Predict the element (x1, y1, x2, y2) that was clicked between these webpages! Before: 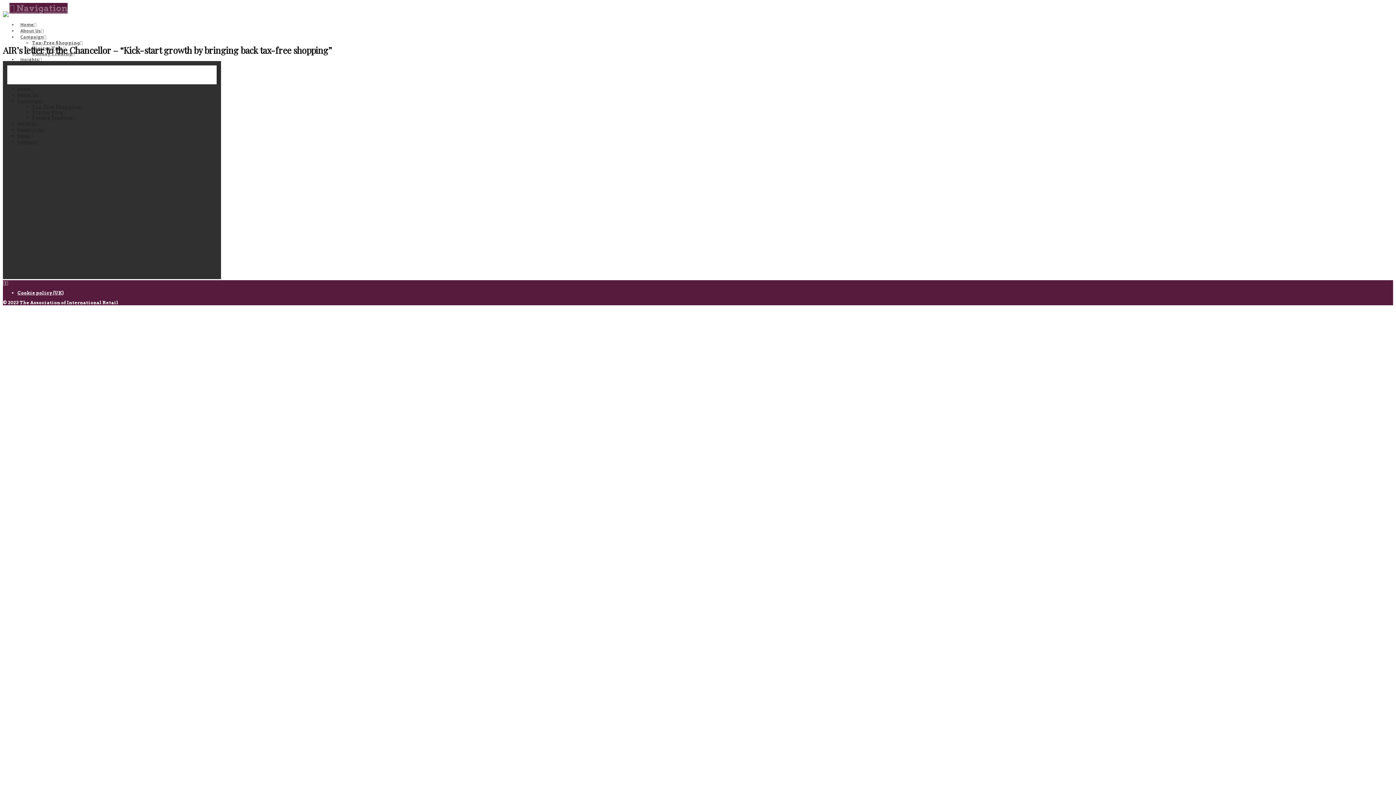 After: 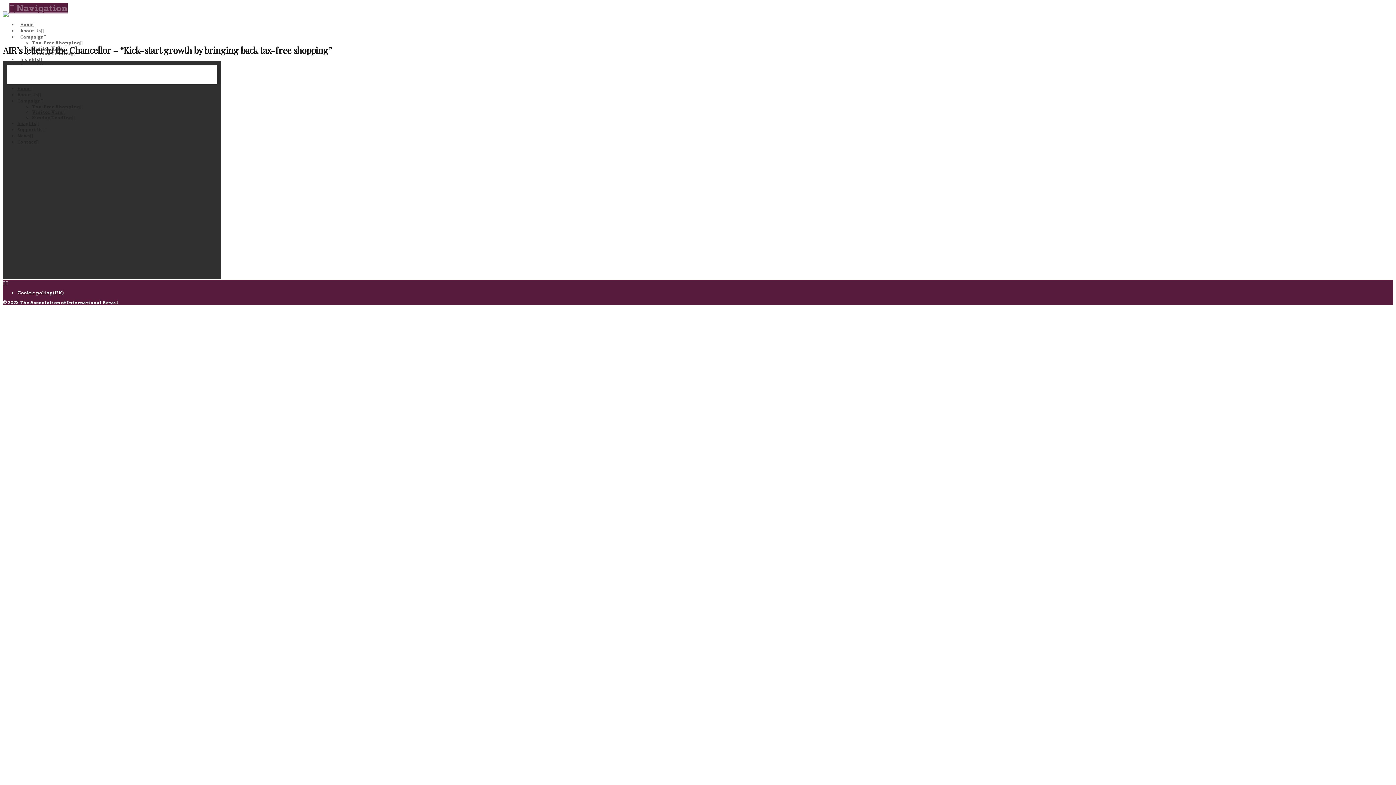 Action: bbox: (2, 280, 5, 285)